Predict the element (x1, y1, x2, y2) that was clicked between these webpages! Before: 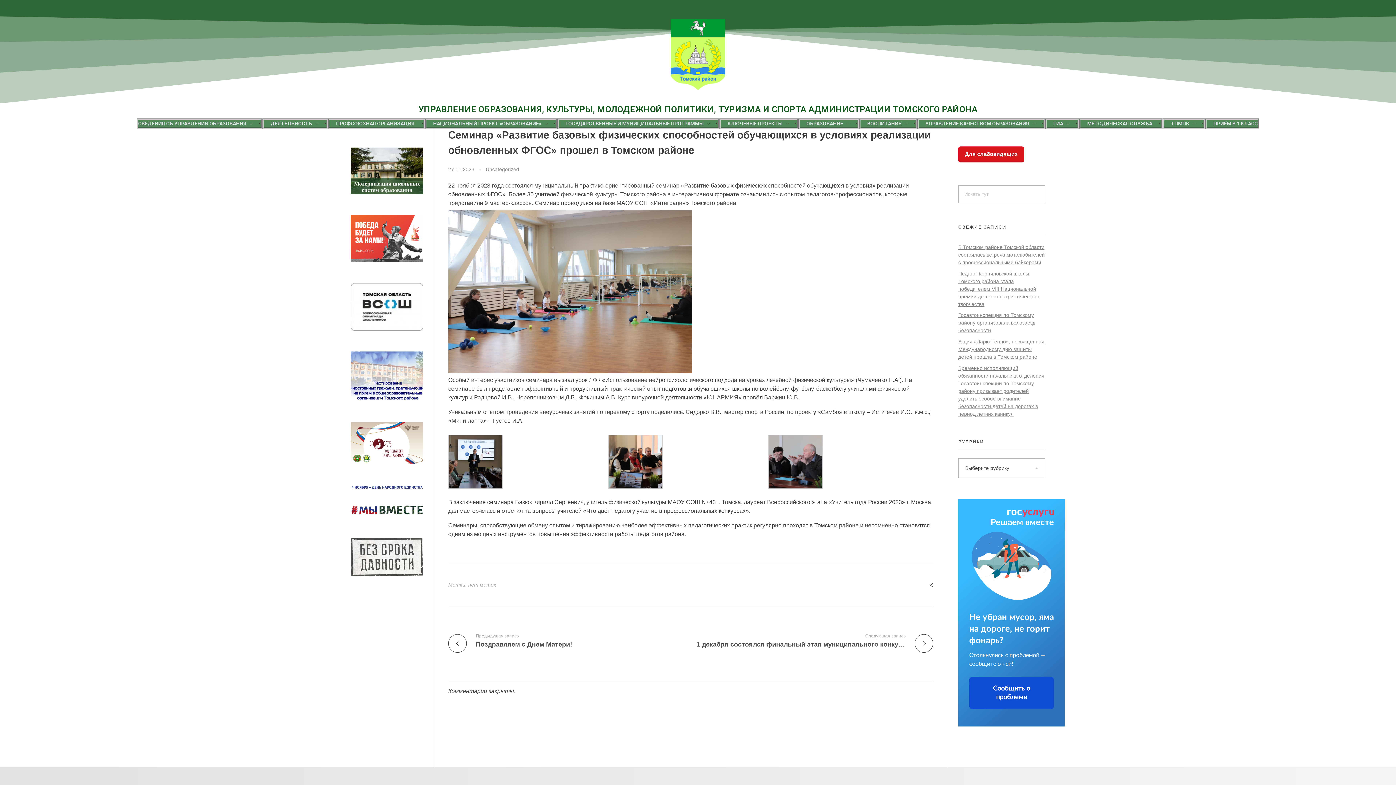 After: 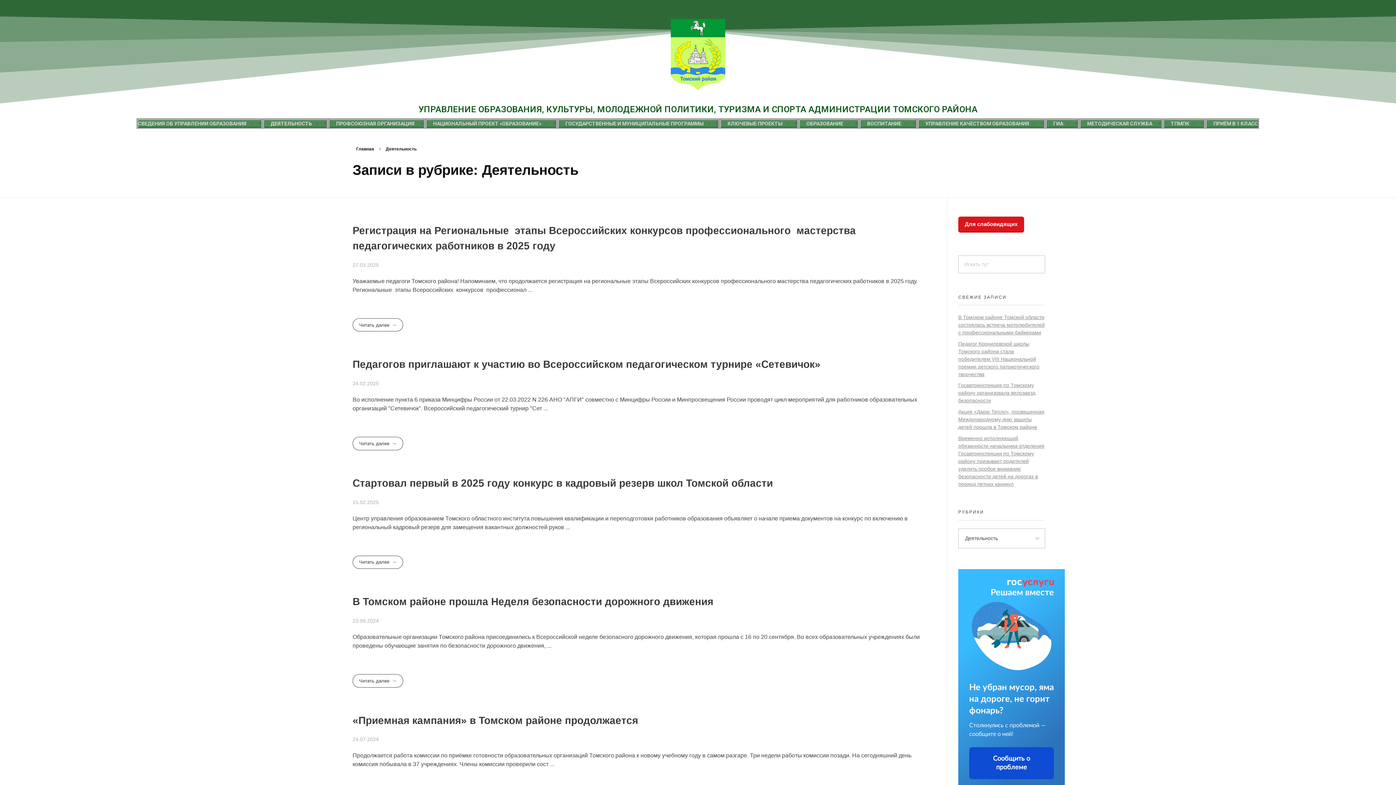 Action: label: ДЕЯТЕЛЬНОСТЬ  bbox: (264, 120, 326, 127)